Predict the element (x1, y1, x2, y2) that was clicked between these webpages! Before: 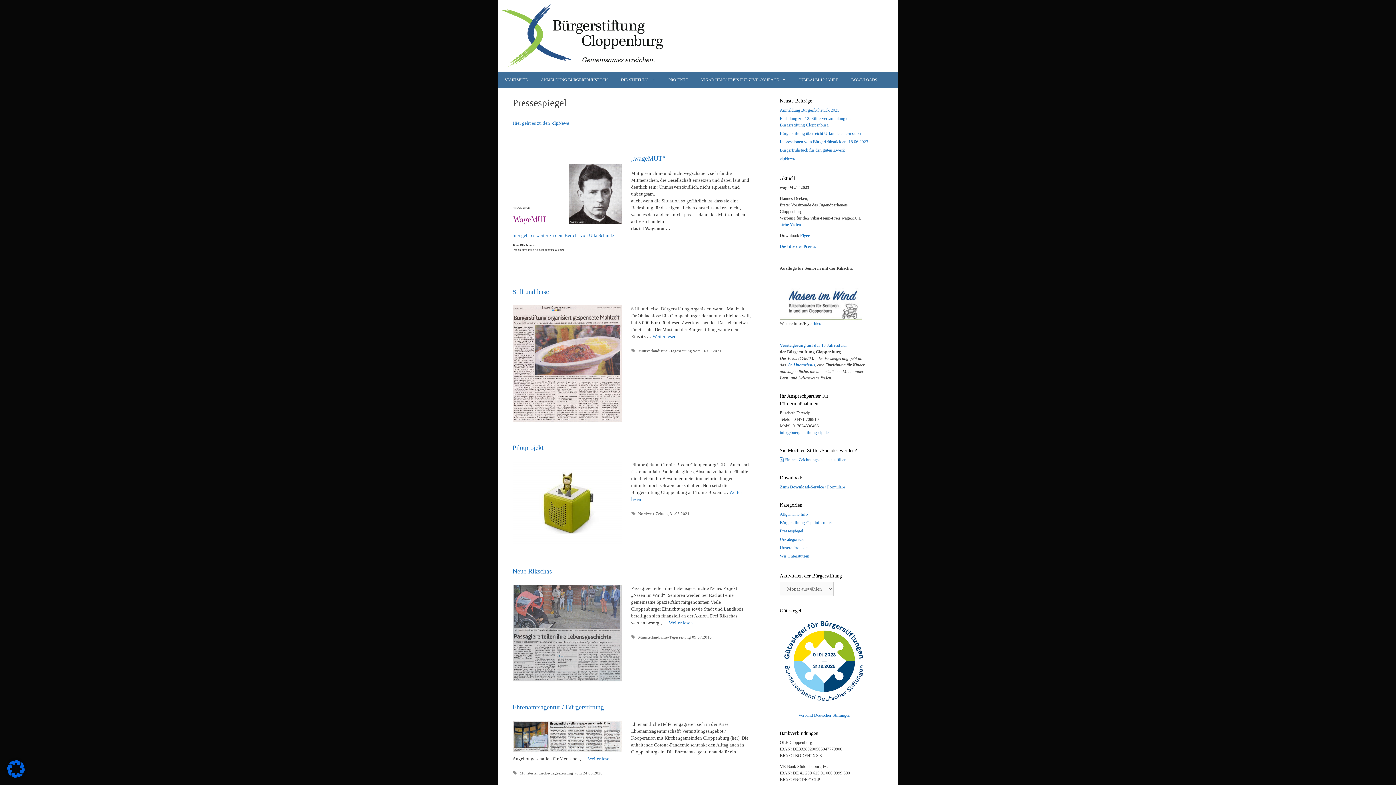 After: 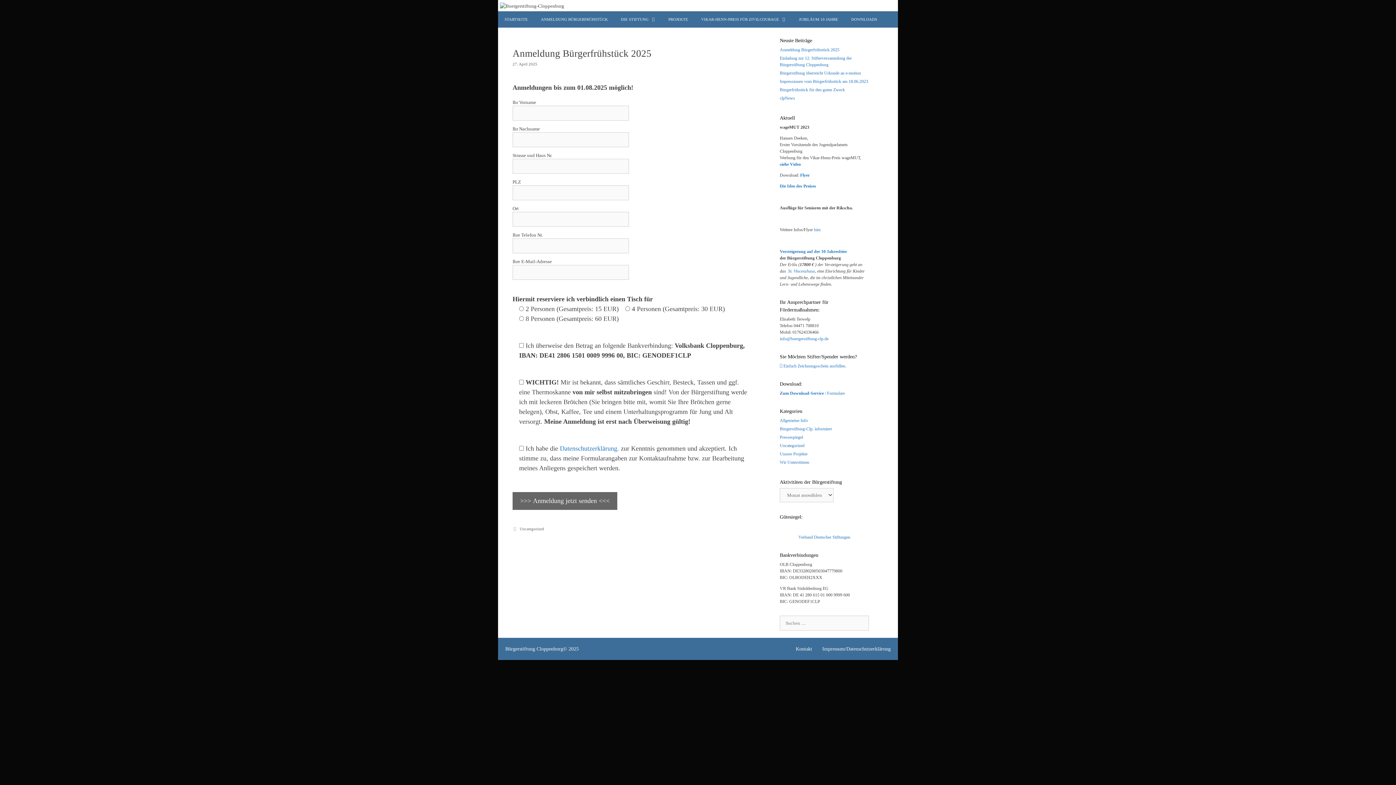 Action: bbox: (780, 107, 839, 112) label: Anmeldung Bürgerfrühstück 2025